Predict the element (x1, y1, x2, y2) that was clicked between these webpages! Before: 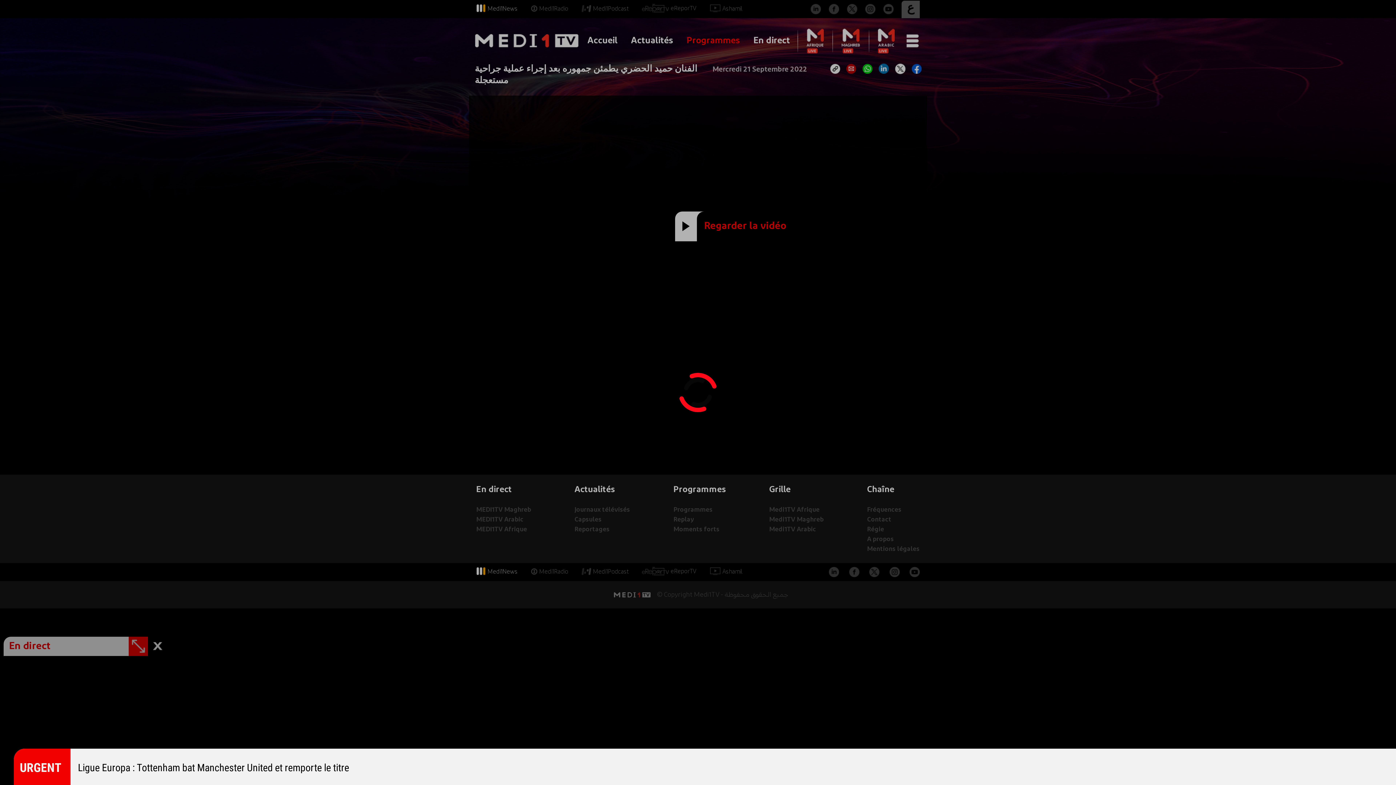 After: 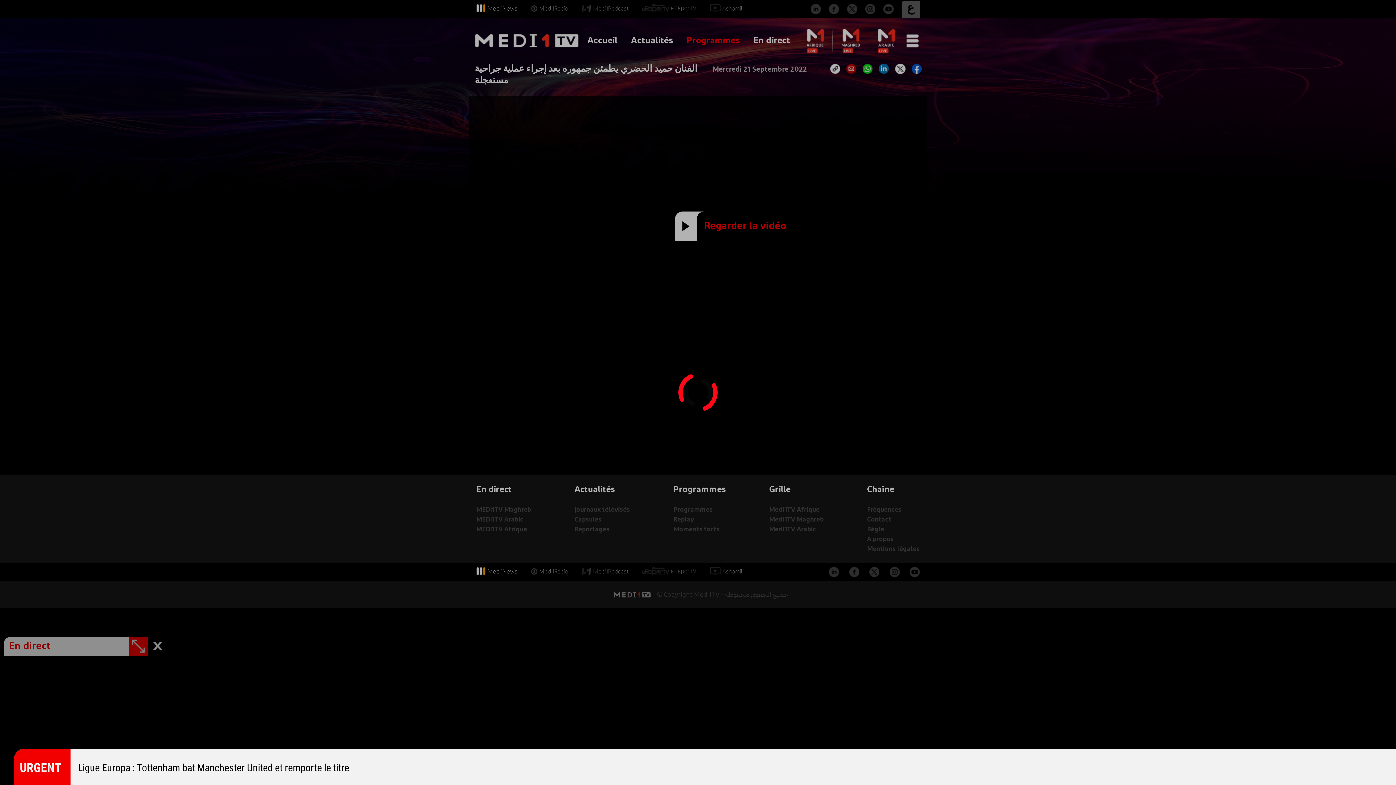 Action: label: Ligue Europa : Tottenham bat Manchester United et remporte le titre bbox: (70, 760, 349, 773)